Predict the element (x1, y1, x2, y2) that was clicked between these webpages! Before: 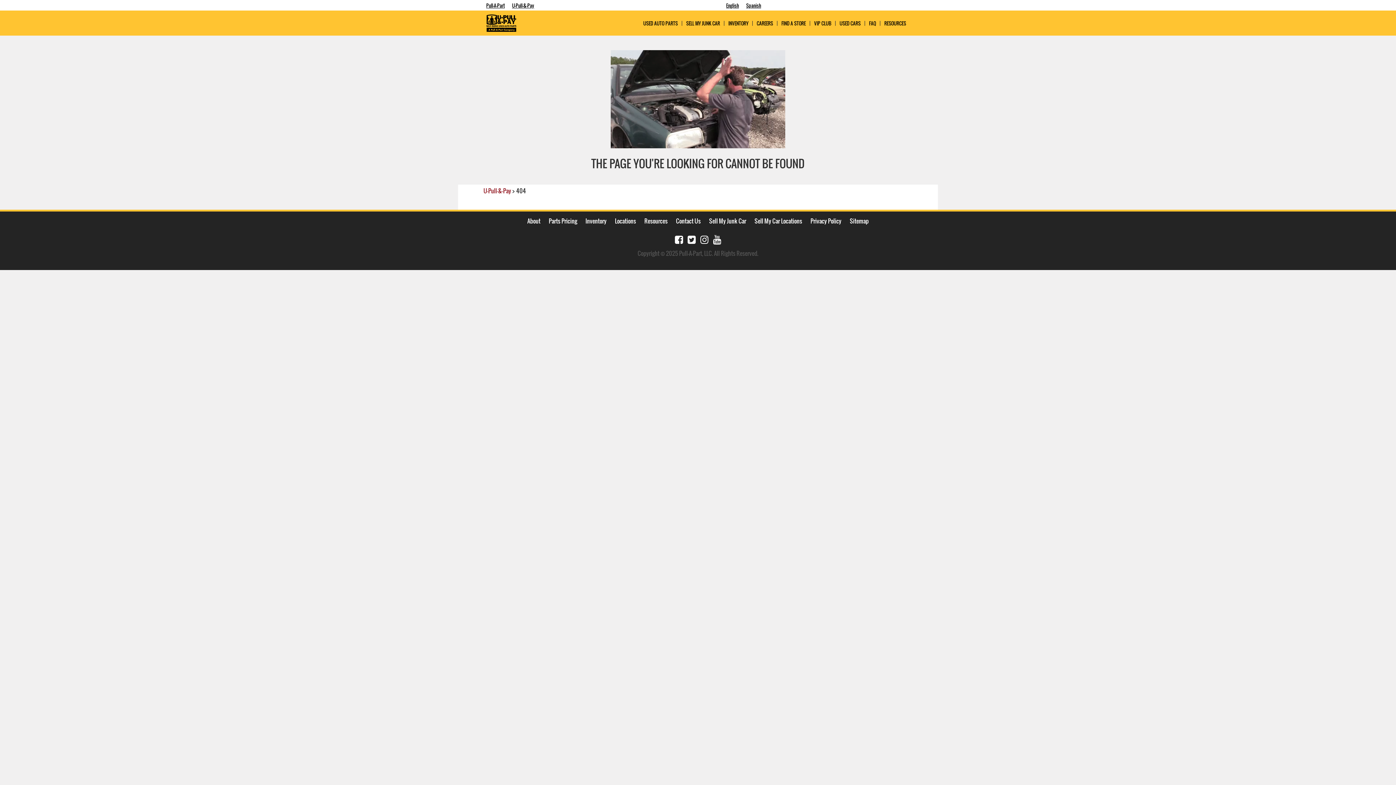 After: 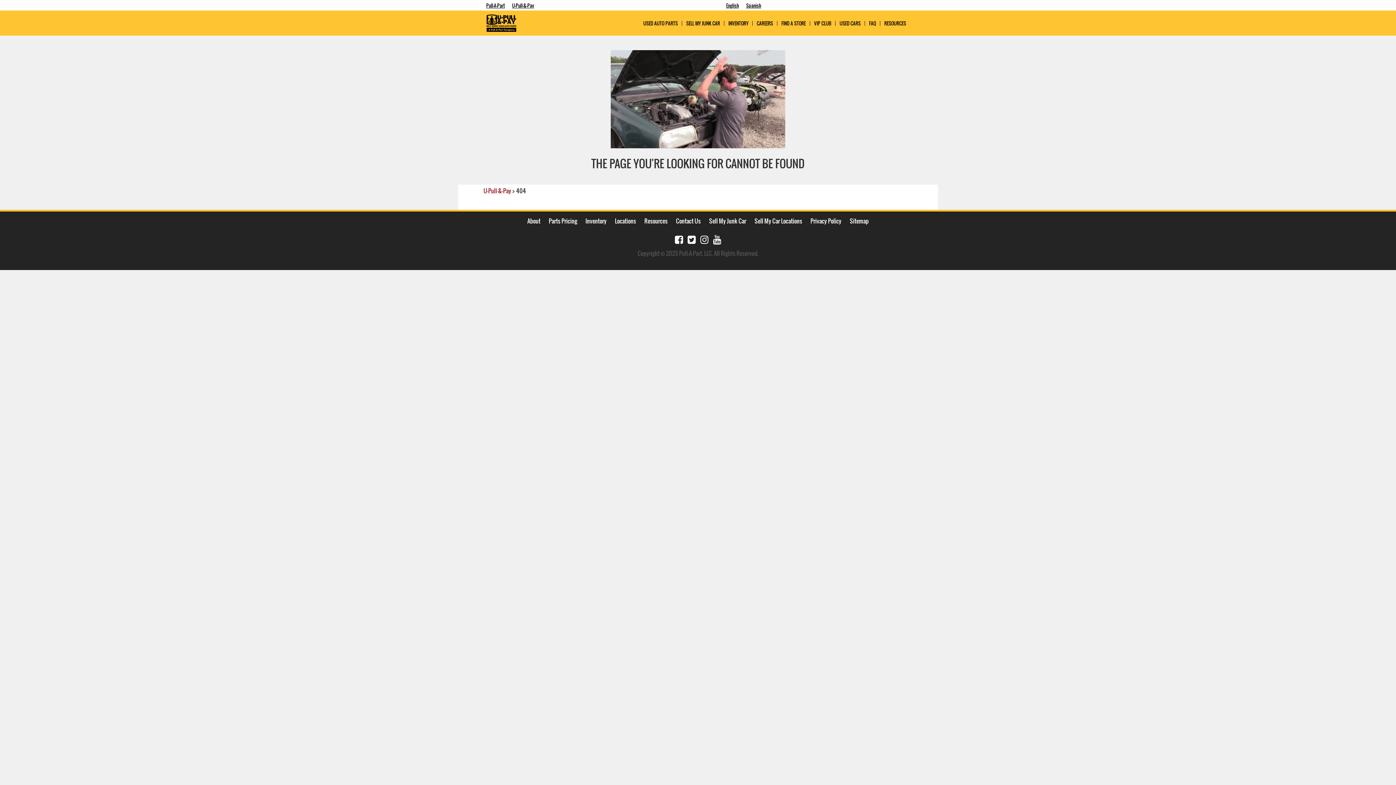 Action: bbox: (687, 232, 695, 246)